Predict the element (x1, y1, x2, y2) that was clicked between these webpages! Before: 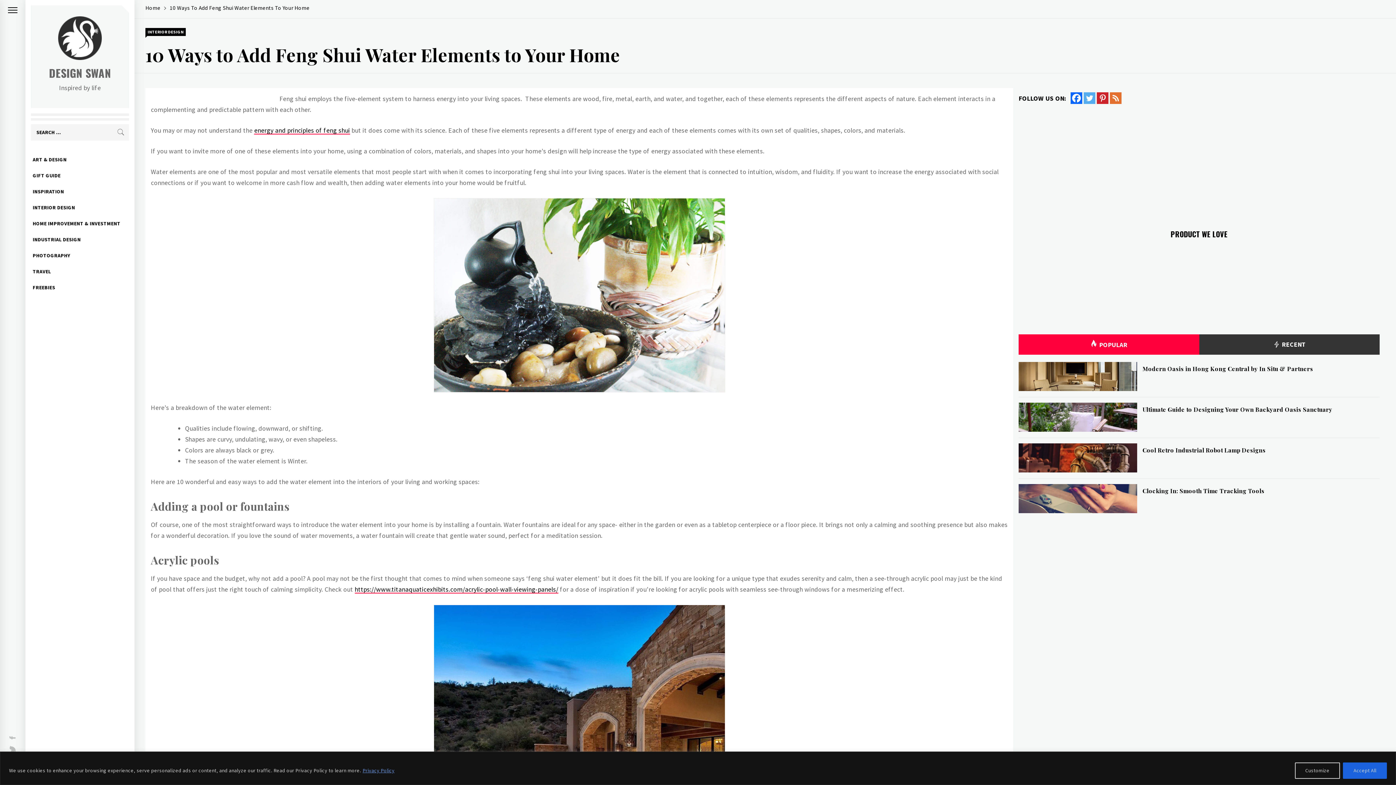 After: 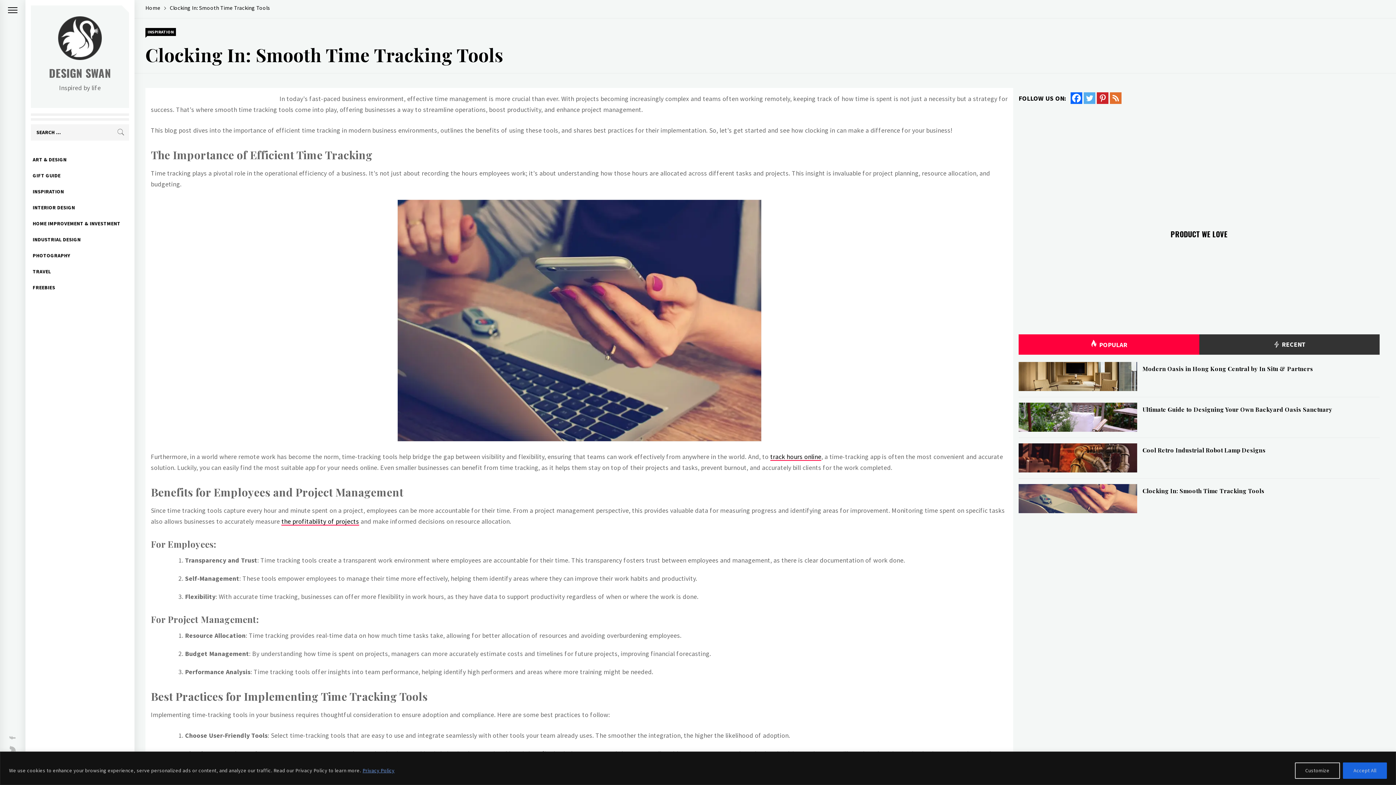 Action: label: Clocking In: Smooth Time Tracking Tools bbox: (1142, 487, 1264, 494)